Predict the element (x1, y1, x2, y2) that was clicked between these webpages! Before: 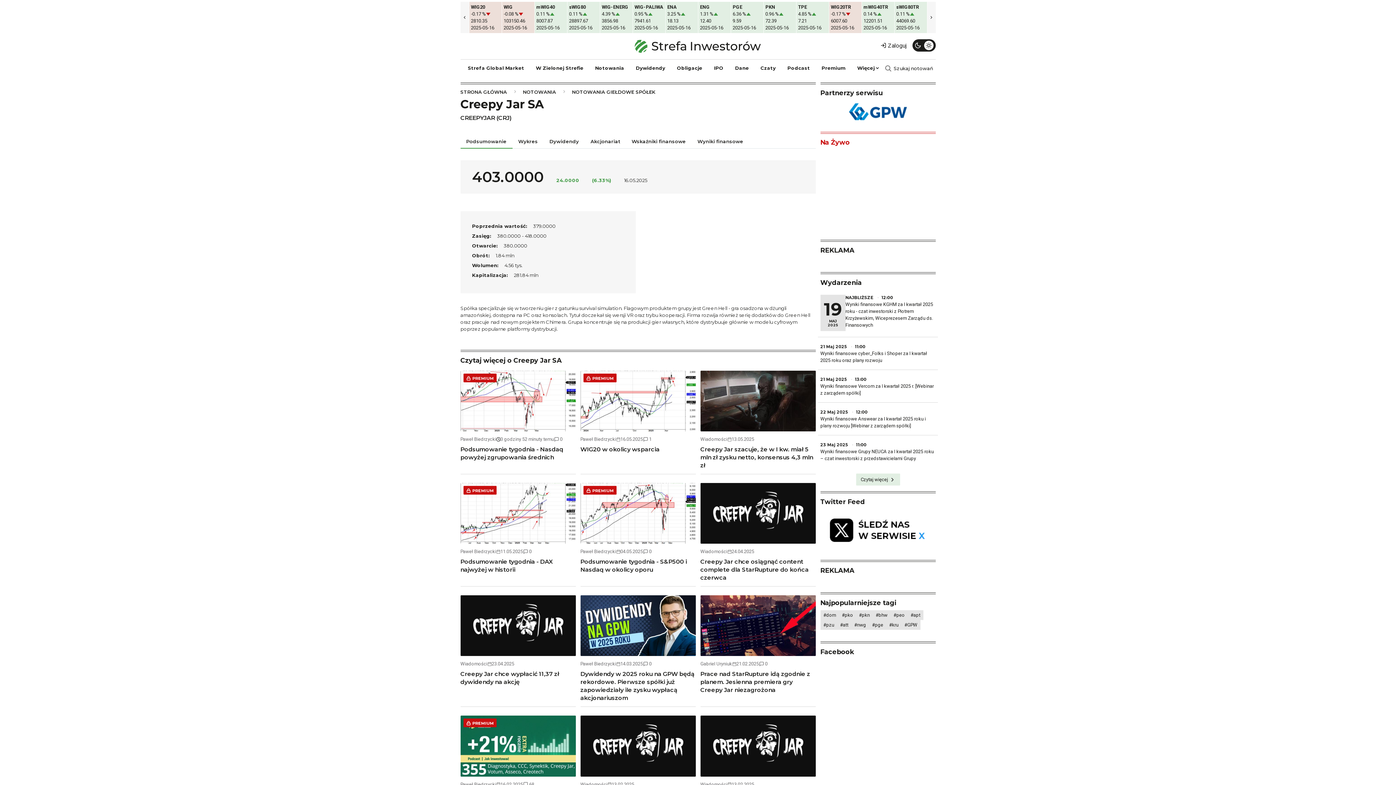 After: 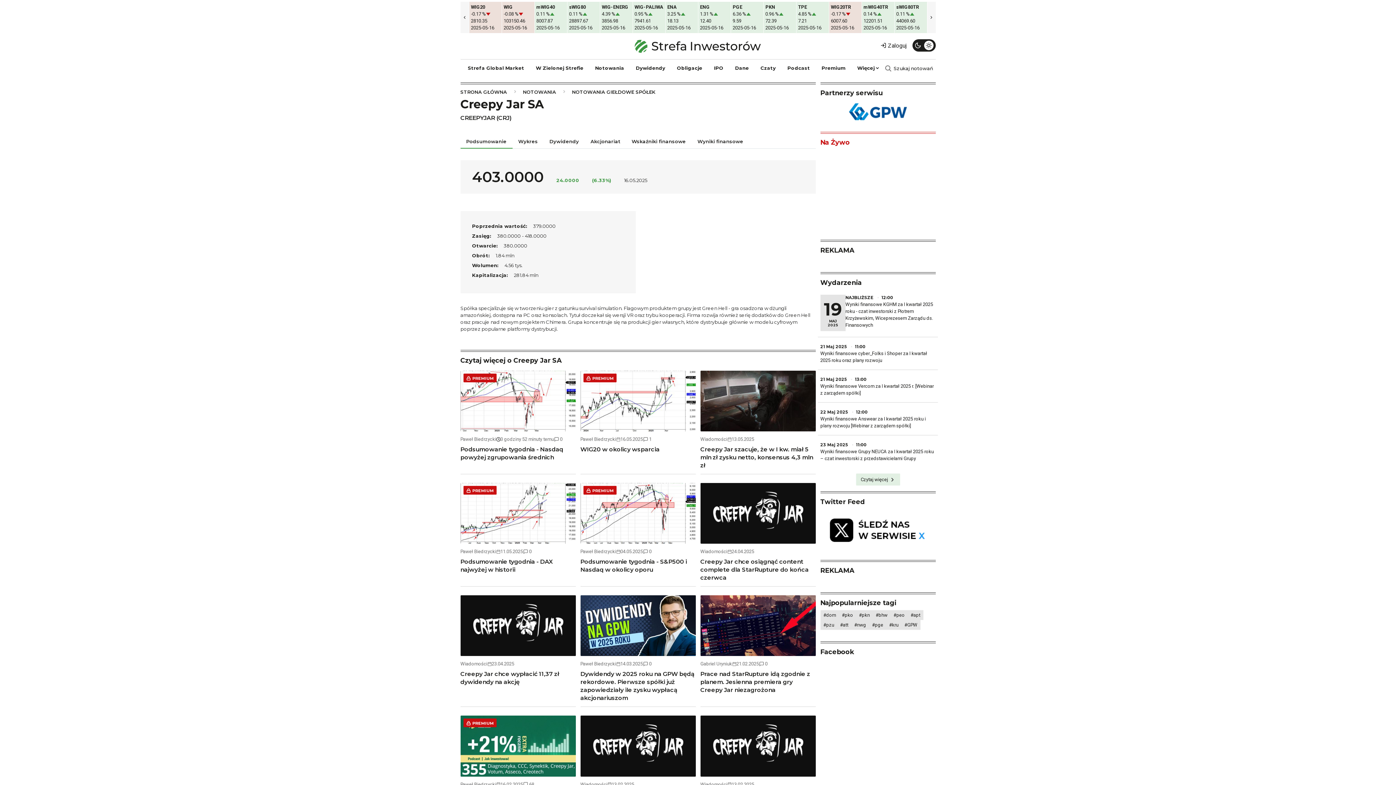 Action: label: Podsumowanie bbox: (460, 135, 512, 148)